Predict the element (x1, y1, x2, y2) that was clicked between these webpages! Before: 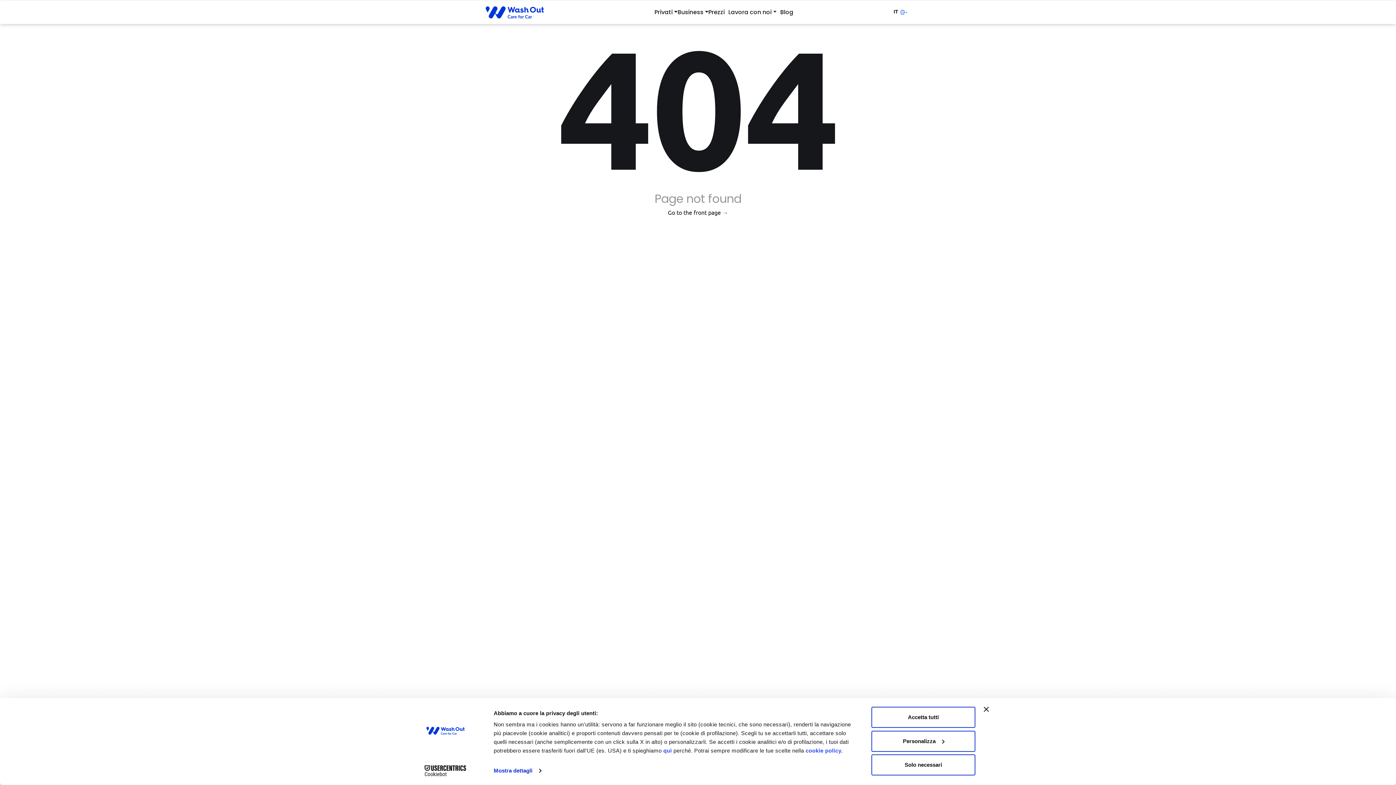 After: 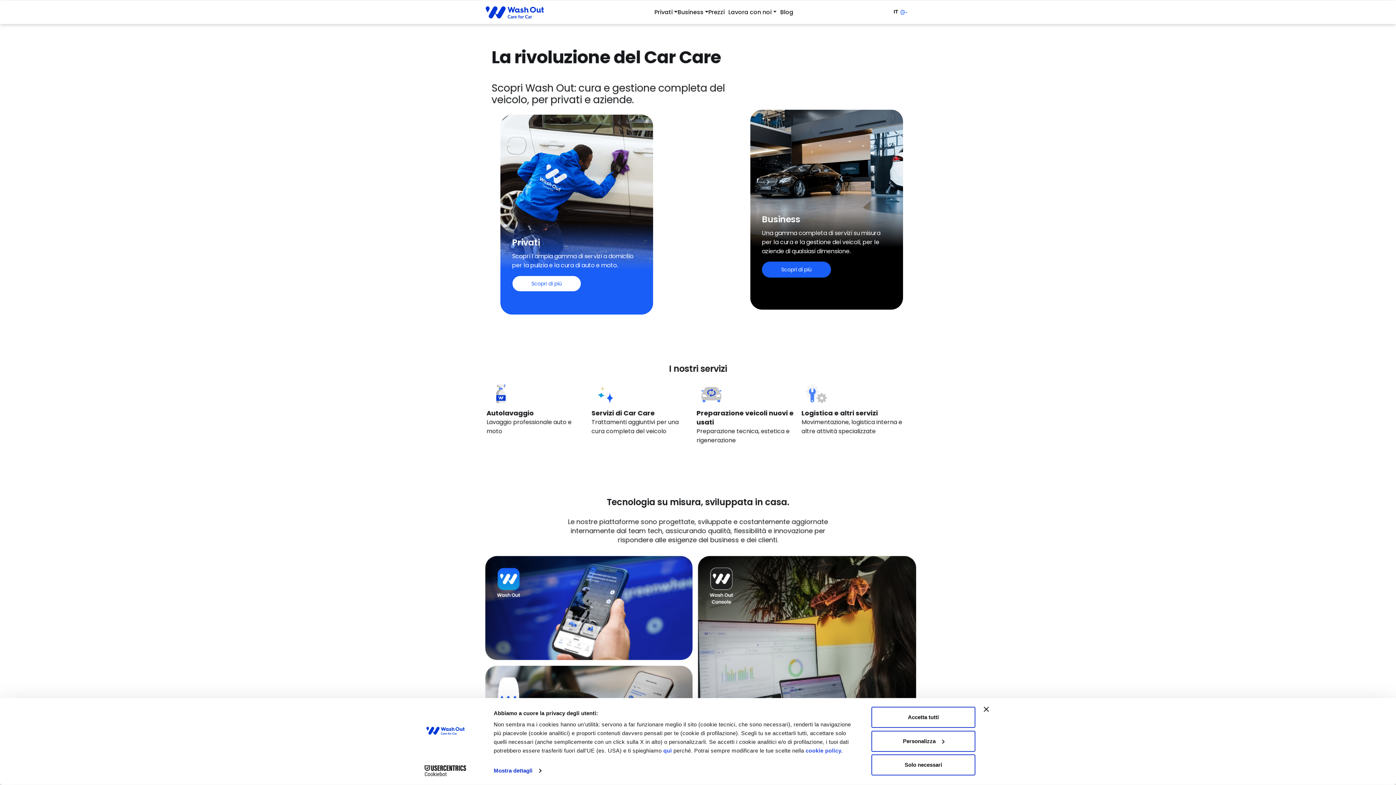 Action: bbox: (668, 208, 728, 217) label: Go to the front page →